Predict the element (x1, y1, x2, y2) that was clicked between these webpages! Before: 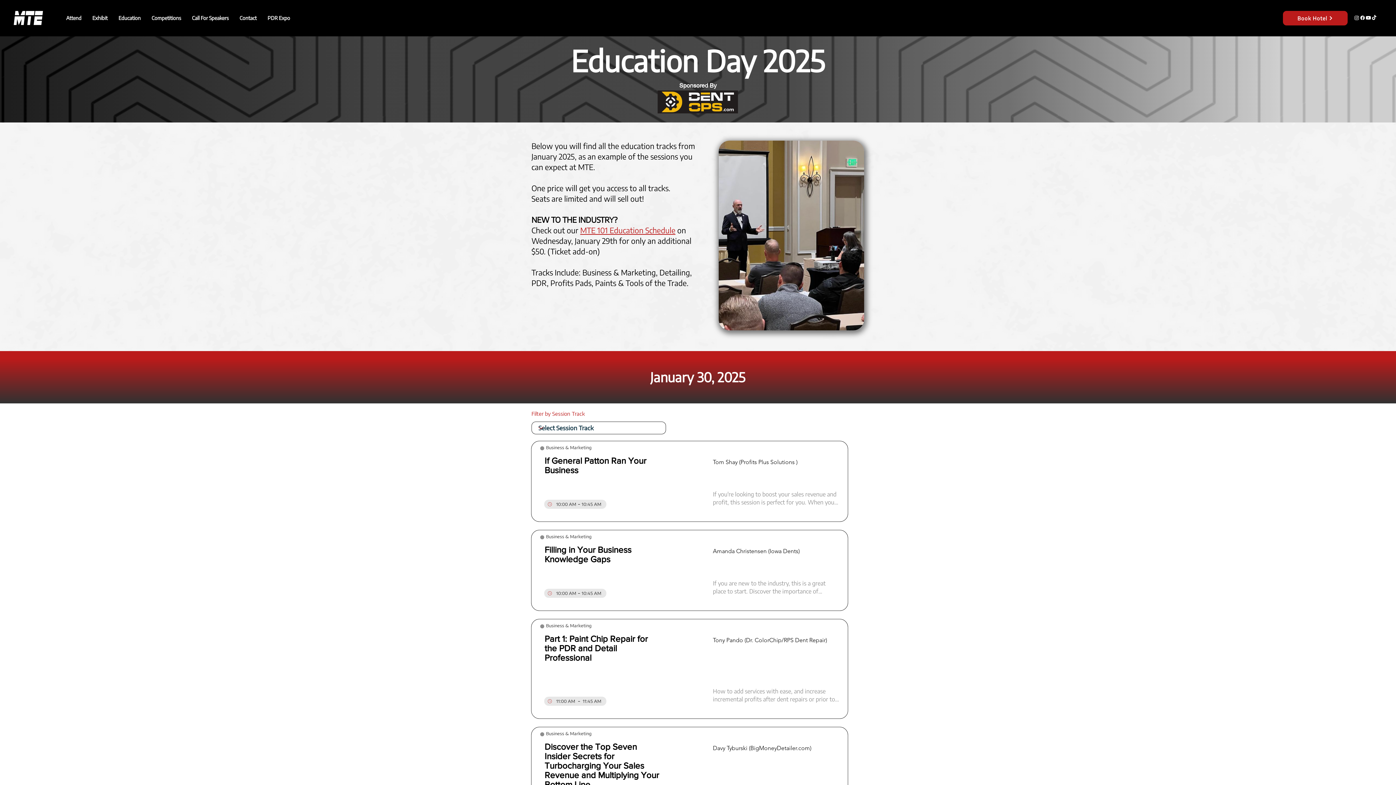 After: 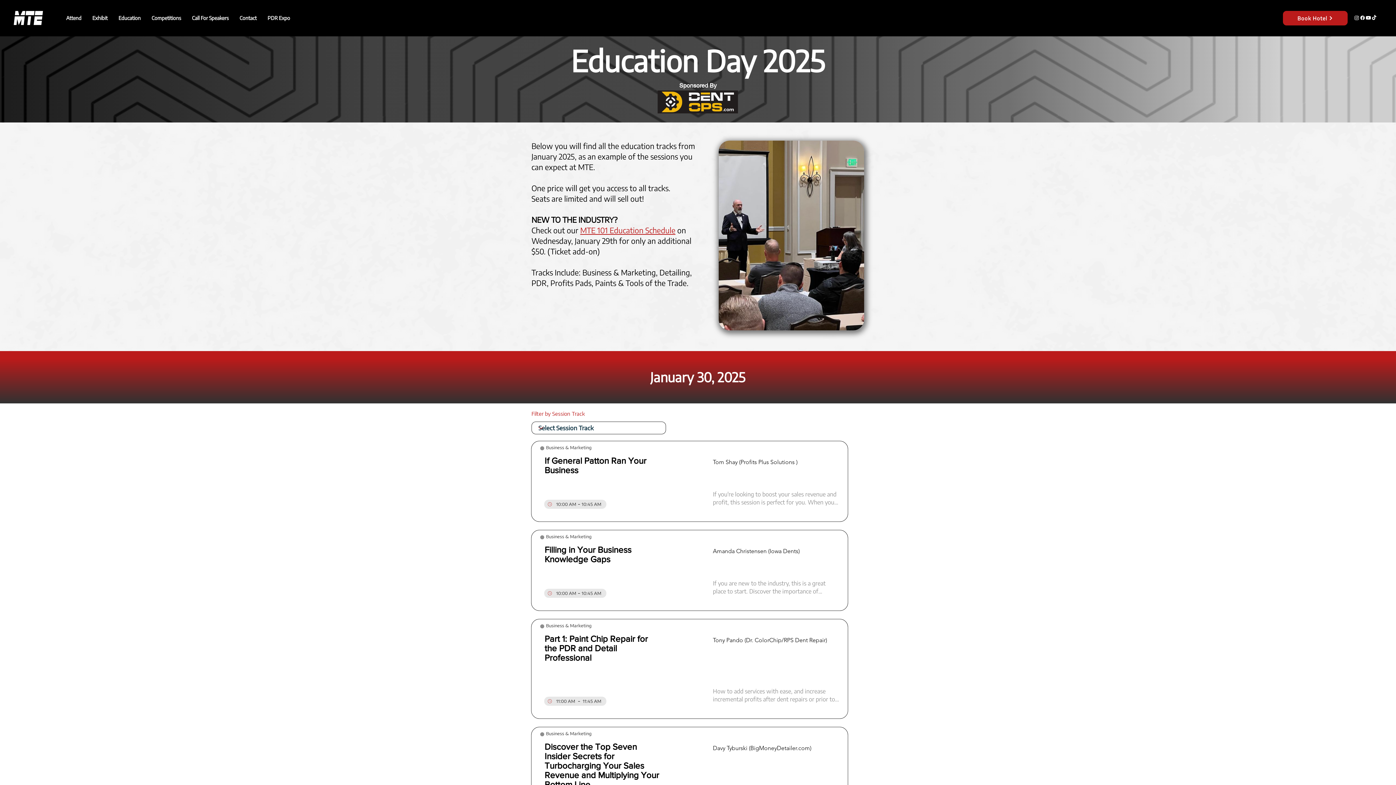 Action: label: Youtube bbox: (1365, 14, 1371, 20)